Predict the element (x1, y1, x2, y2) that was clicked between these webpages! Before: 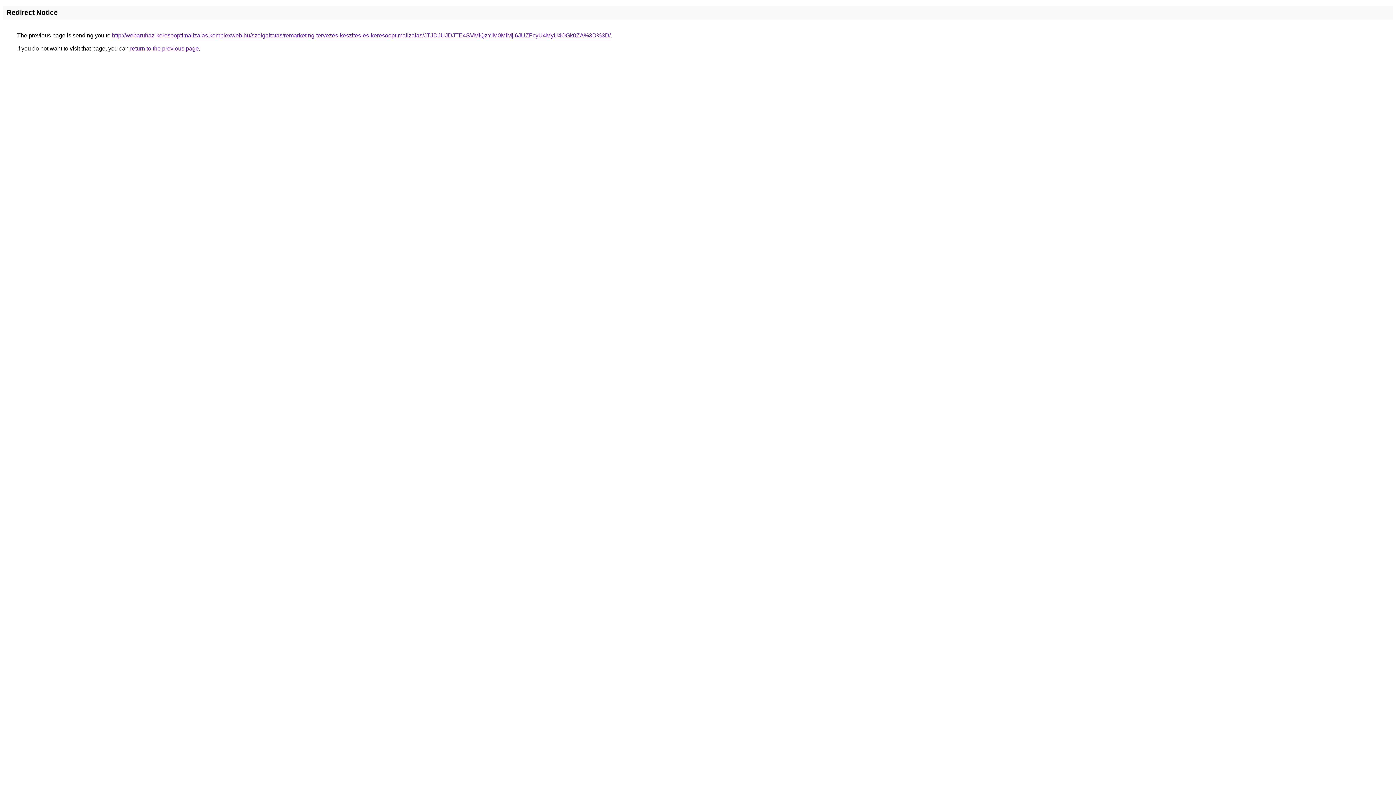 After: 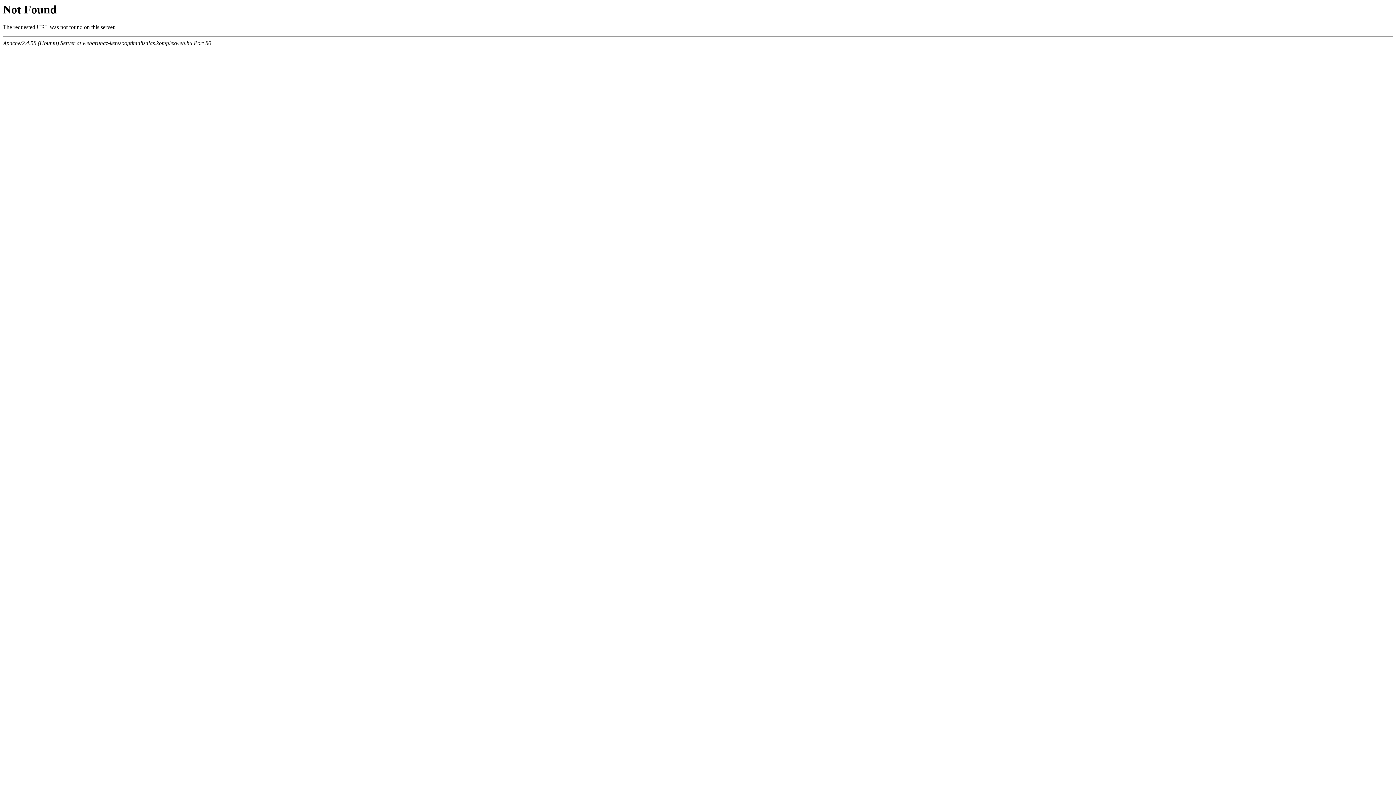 Action: label: http://webaruhaz-keresooptimalizalas.komplexweb.hu/szolgaltatas/remarketing-tervezes-keszites-es-keresooptimalizalas/JTJDJUJDJTE4SVMlQzYlM0MlMjl6JUZFcyU4MyU4OGk0ZA%3D%3D/ bbox: (112, 32, 610, 38)